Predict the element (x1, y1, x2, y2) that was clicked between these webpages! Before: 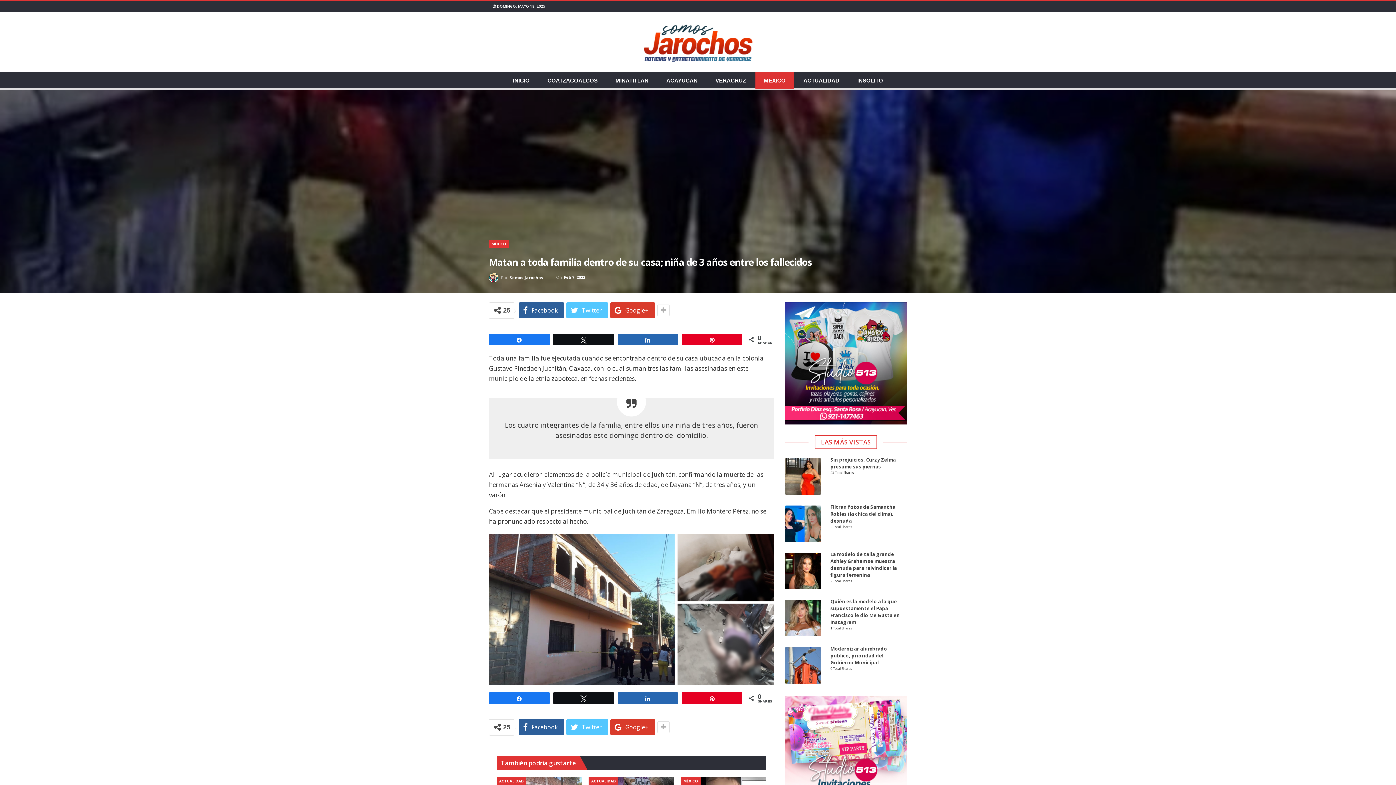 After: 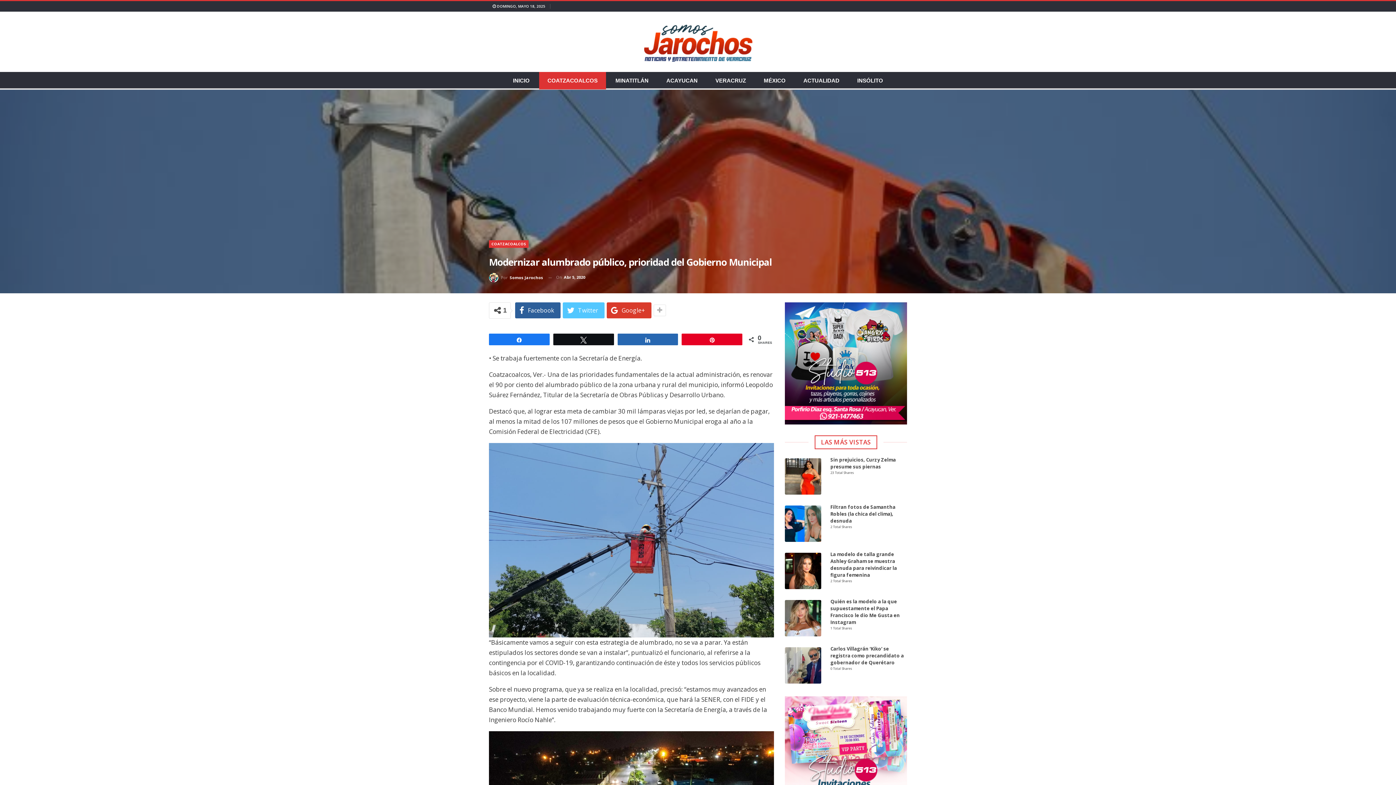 Action: bbox: (785, 645, 907, 671) label: Modernizar alumbrado público, prioridad del Gobierno Municipal
0 Total Shares